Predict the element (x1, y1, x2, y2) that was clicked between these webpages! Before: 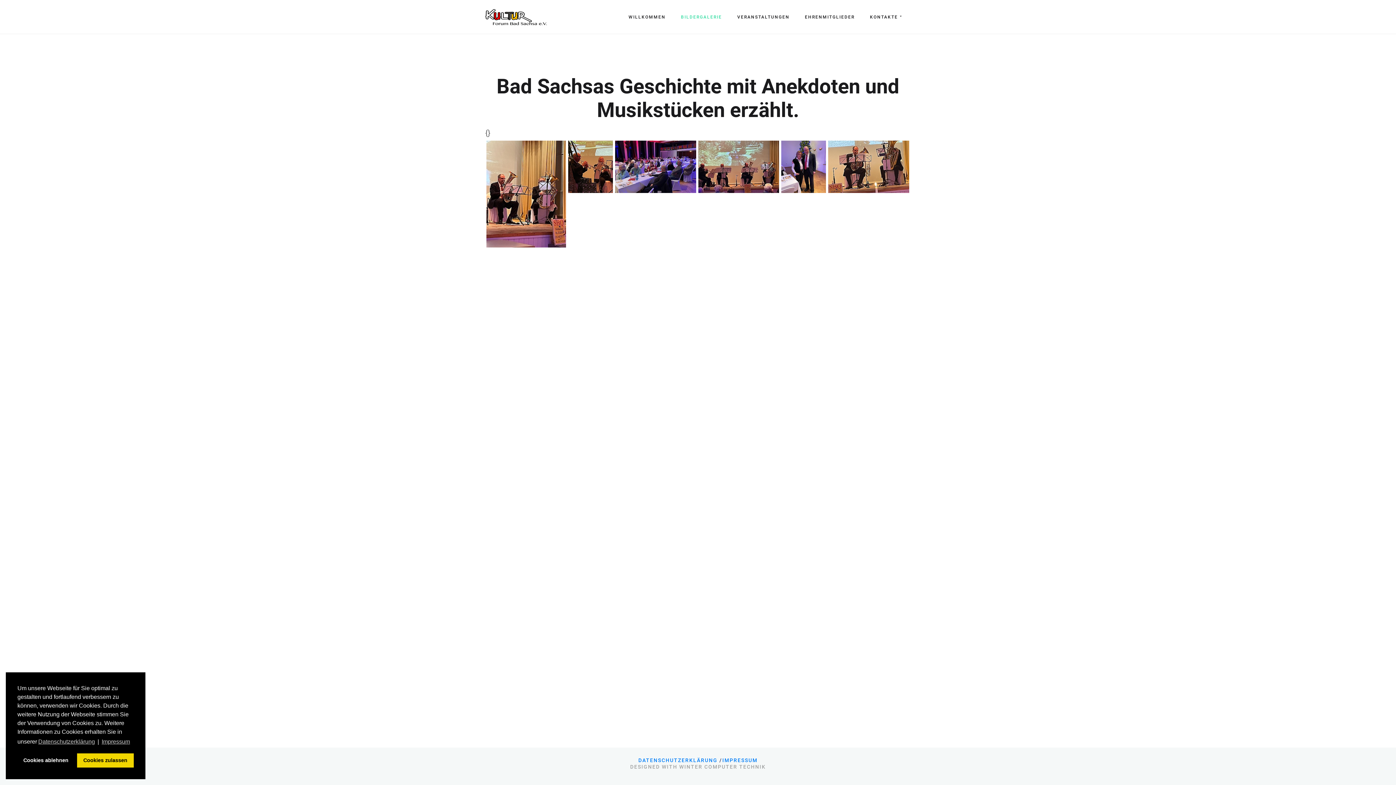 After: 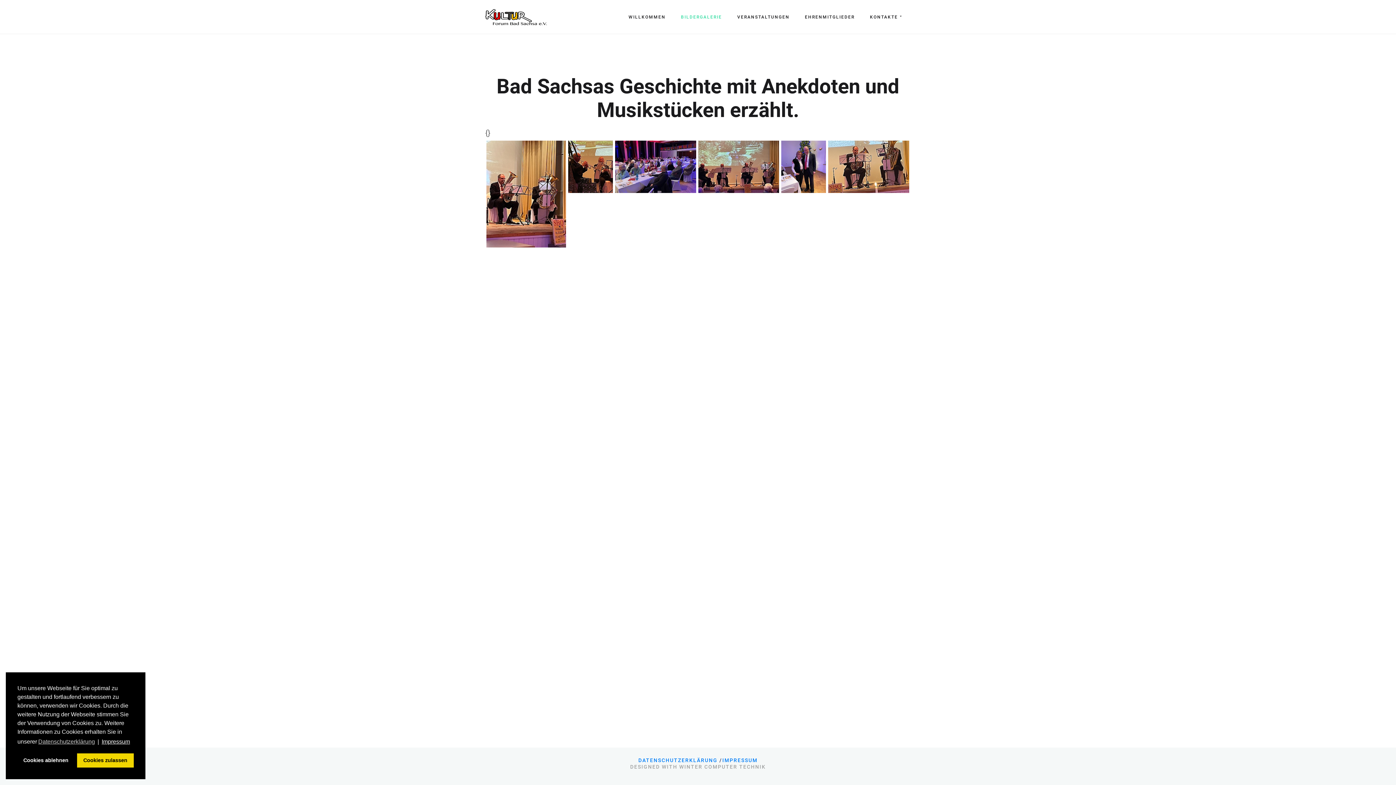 Action: bbox: (100, 736, 131, 747) label: Impressum